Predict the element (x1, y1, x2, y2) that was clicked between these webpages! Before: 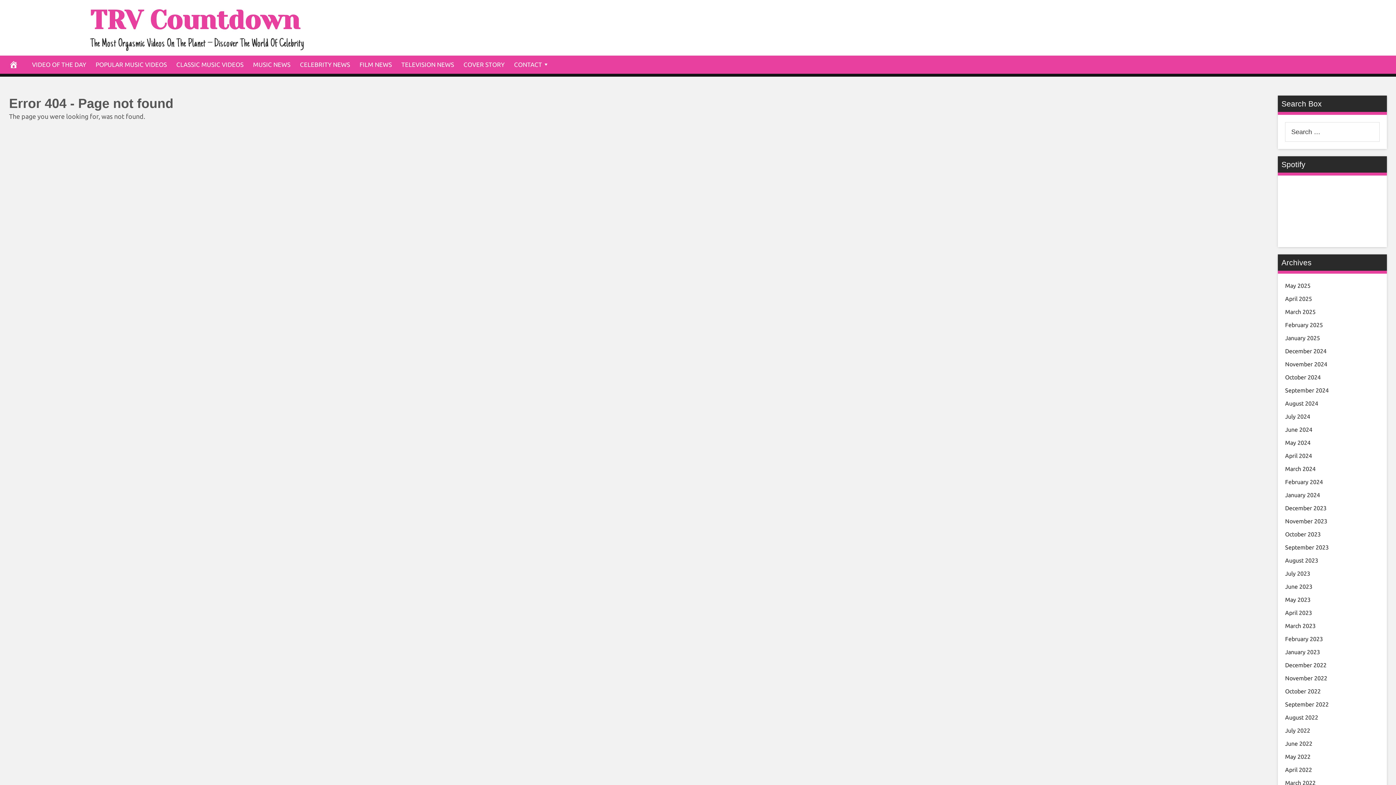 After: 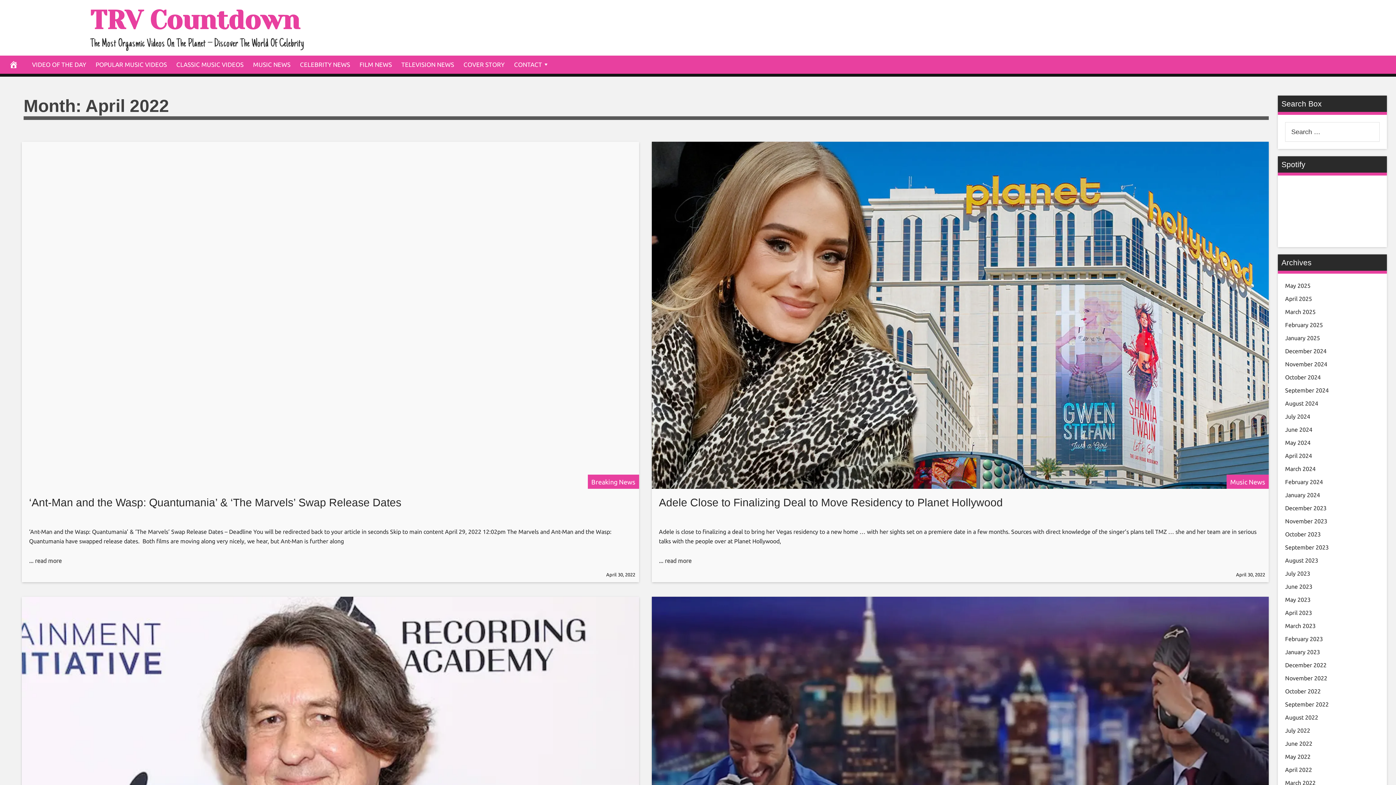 Action: bbox: (1285, 766, 1312, 773) label: April 2022